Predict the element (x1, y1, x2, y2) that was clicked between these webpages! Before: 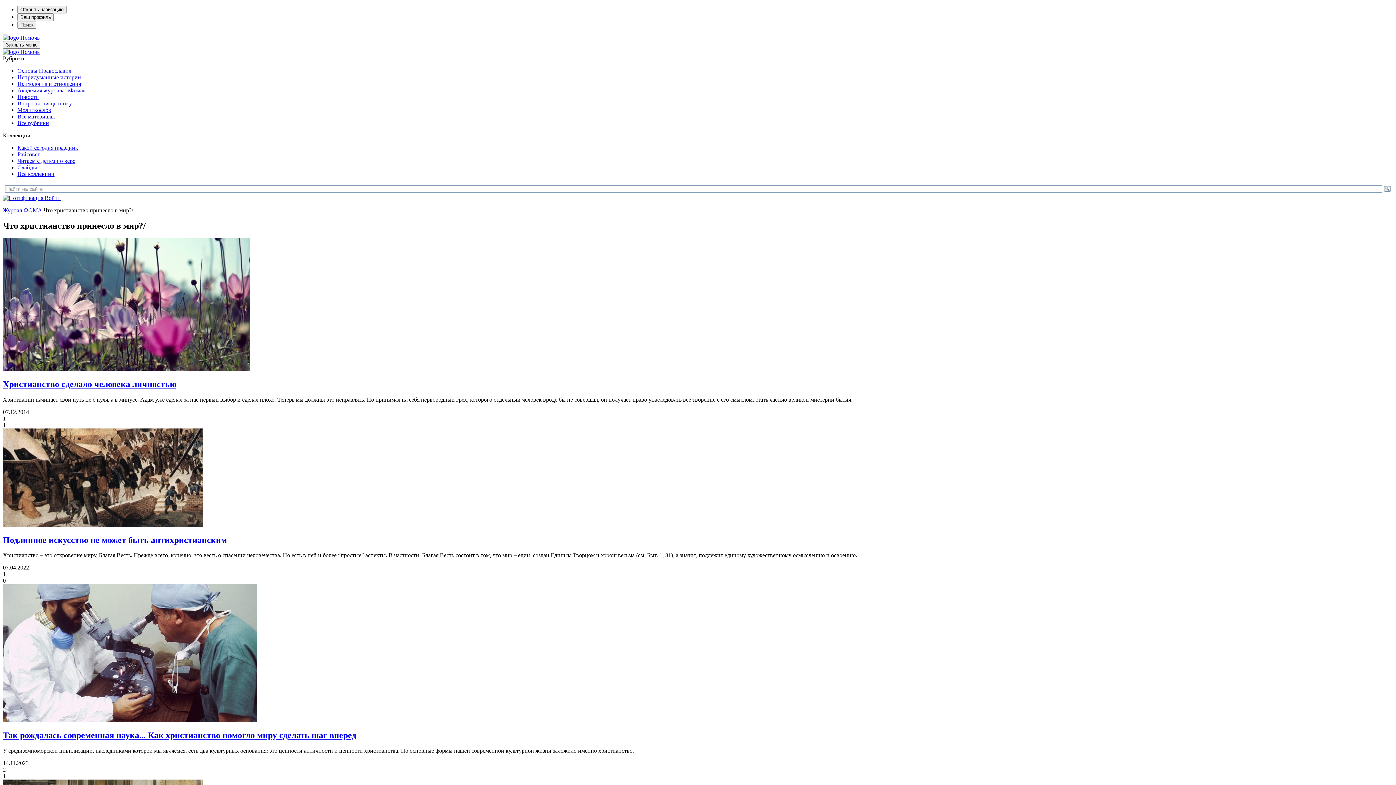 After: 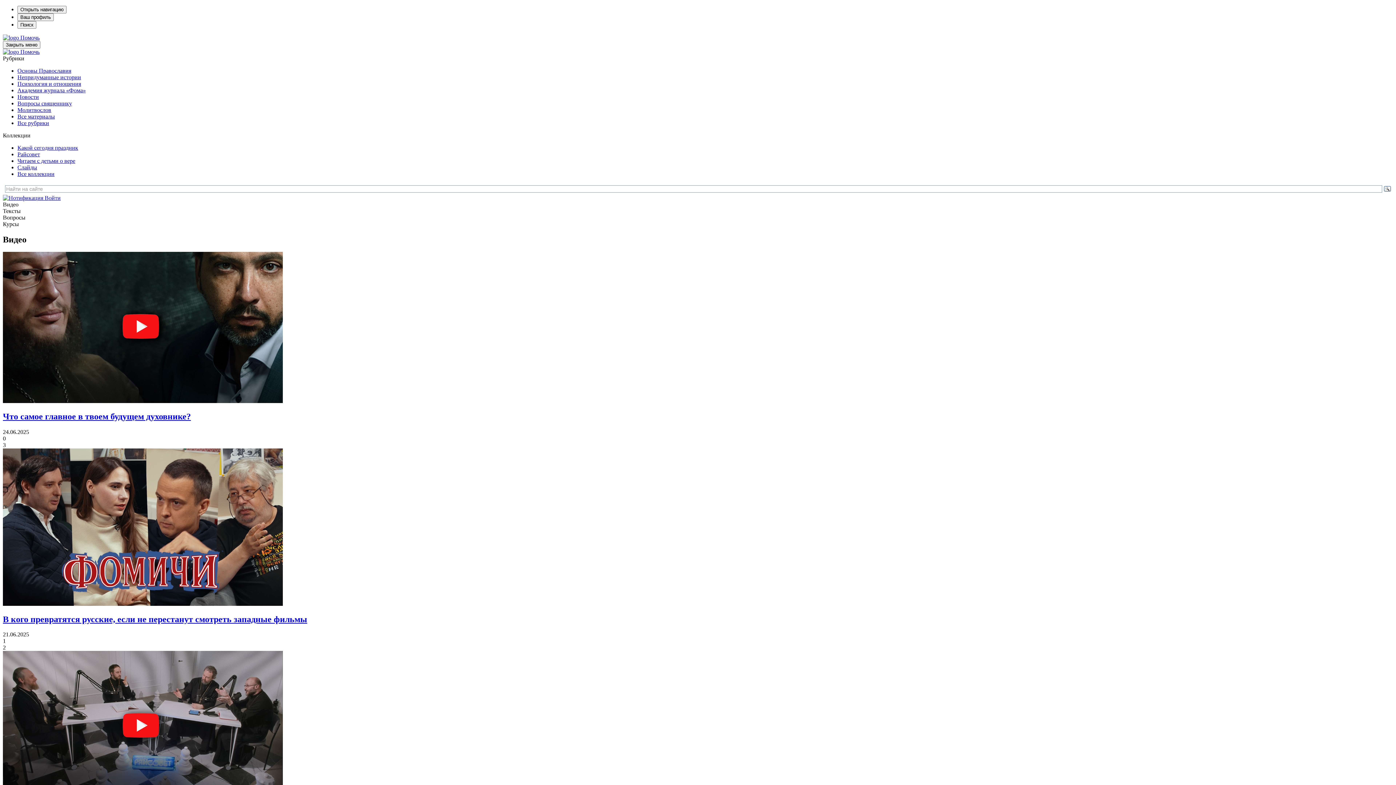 Action: label:   bbox: (2, 34, 20, 40)